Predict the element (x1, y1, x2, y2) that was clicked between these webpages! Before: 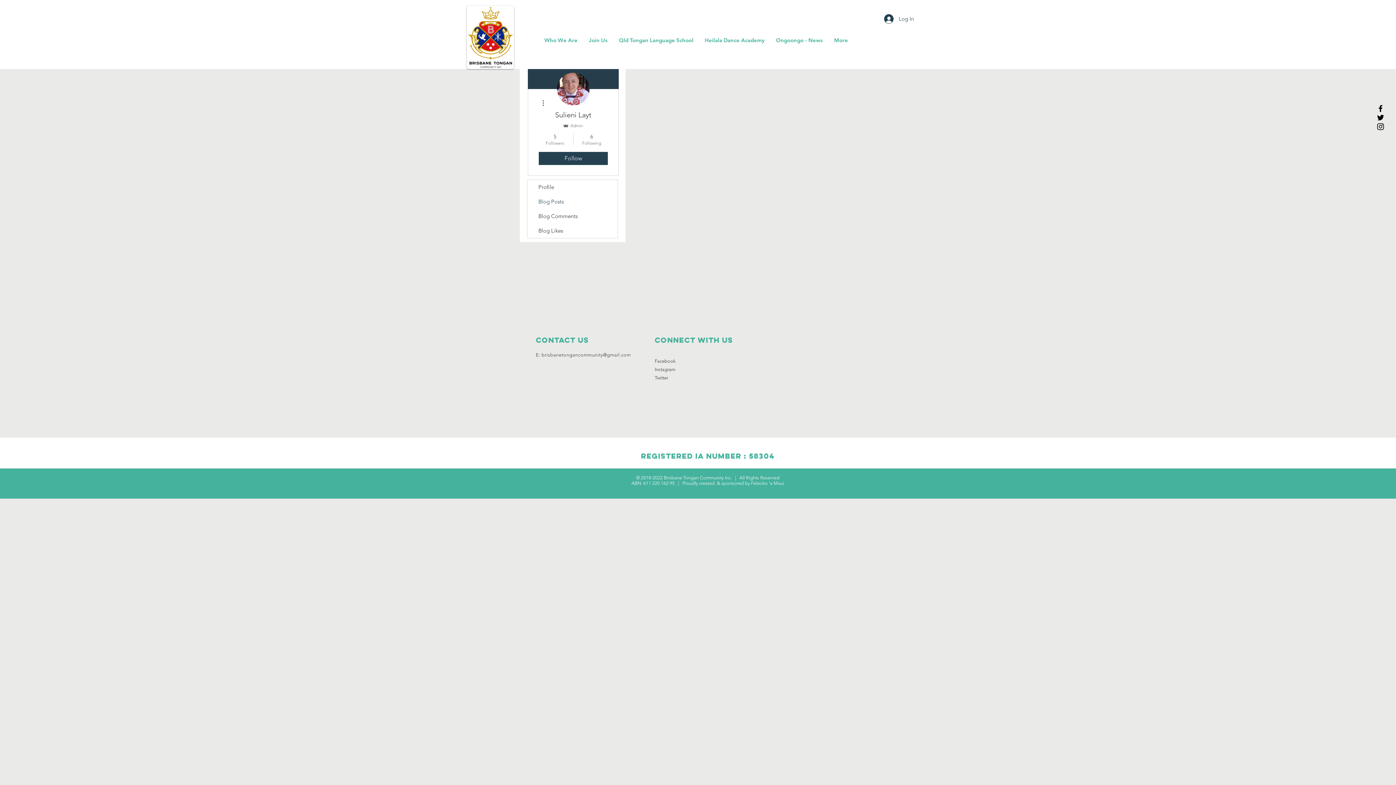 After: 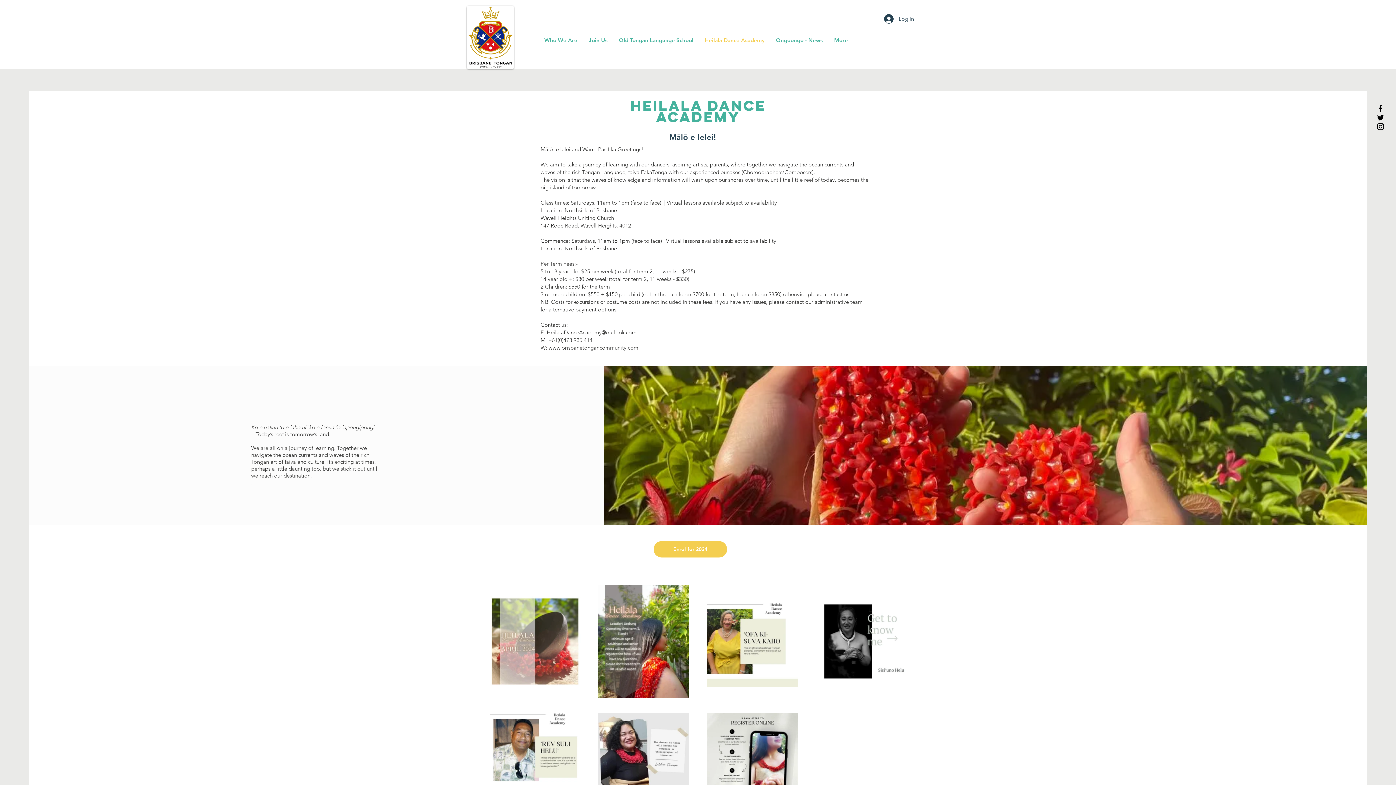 Action: bbox: (699, 34, 770, 45) label: Heilala Dance Academy